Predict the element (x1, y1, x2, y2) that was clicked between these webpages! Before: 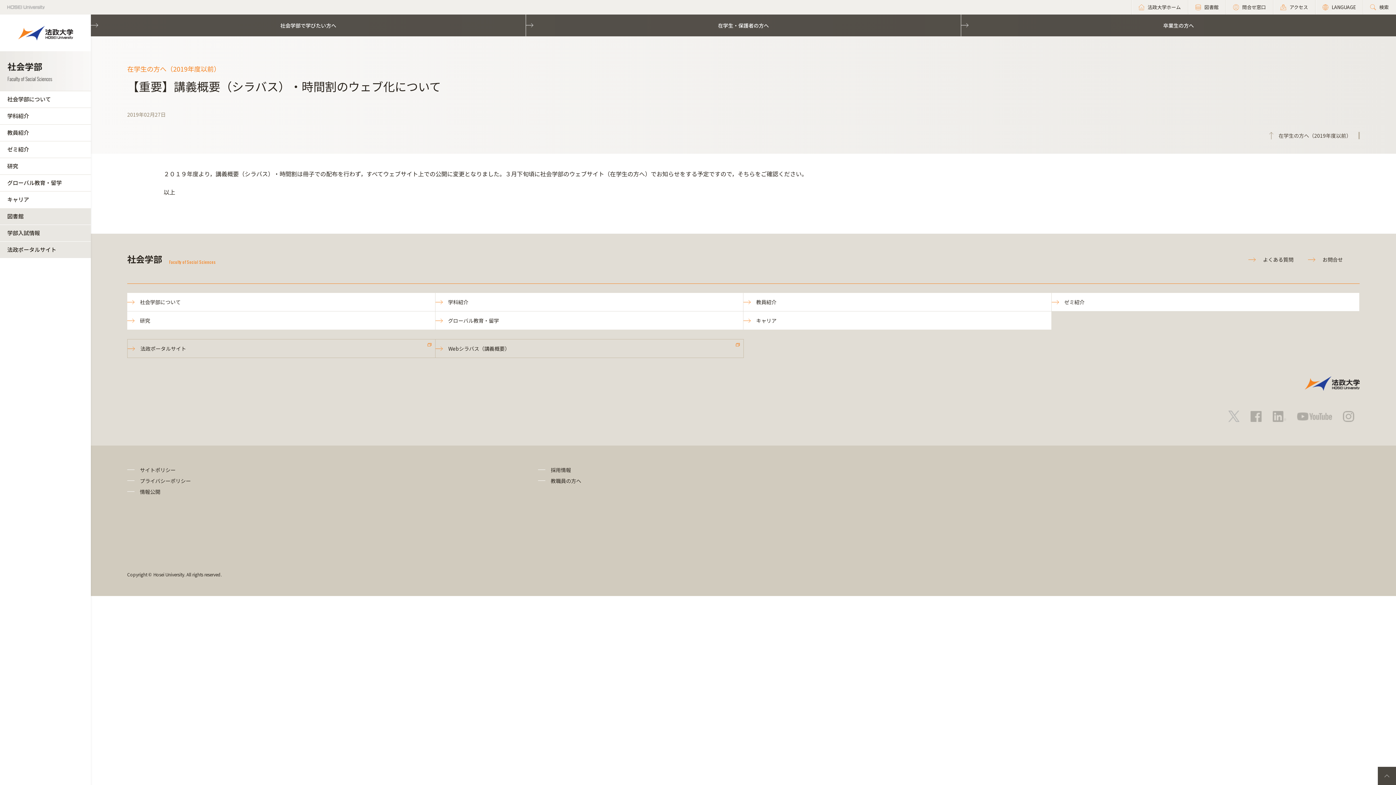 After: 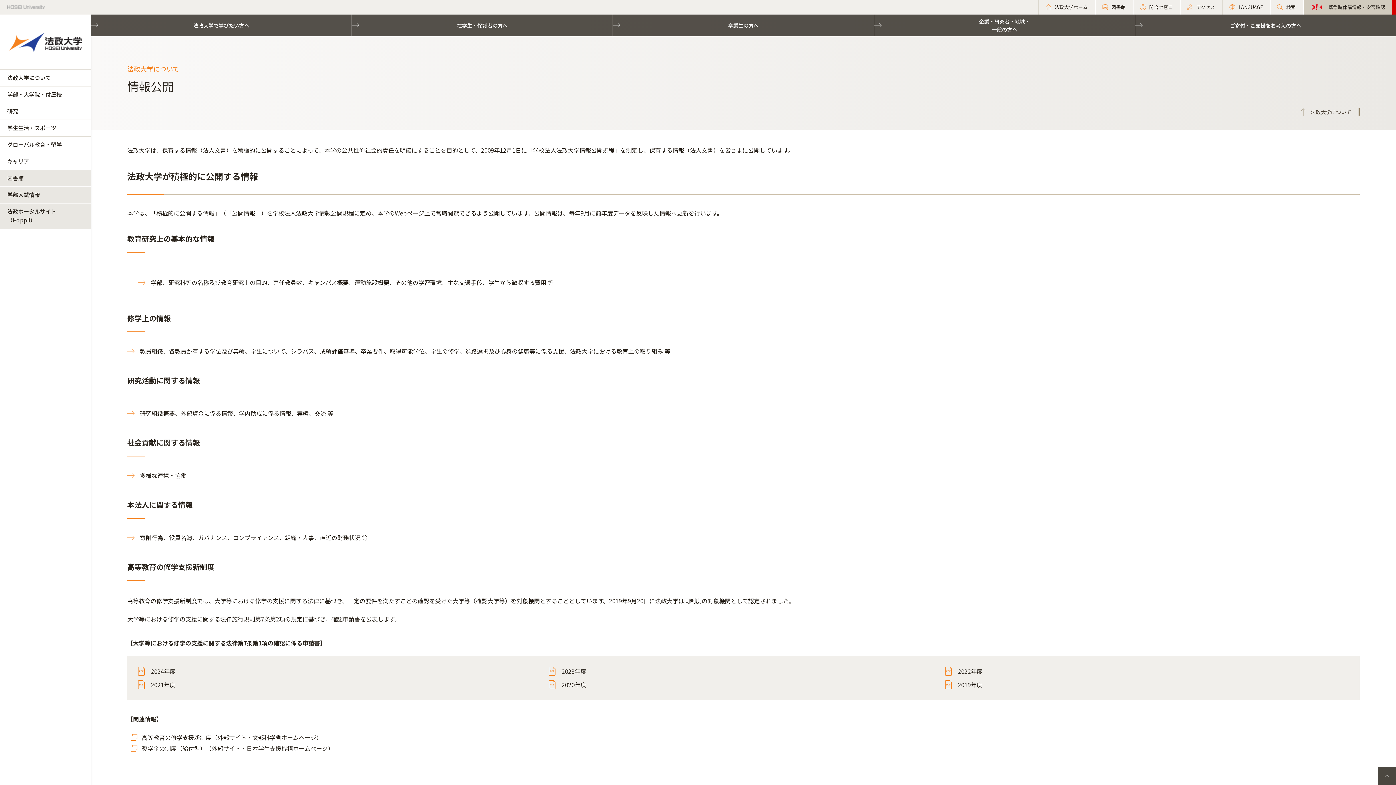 Action: label: 情報公開 bbox: (140, 488, 160, 495)